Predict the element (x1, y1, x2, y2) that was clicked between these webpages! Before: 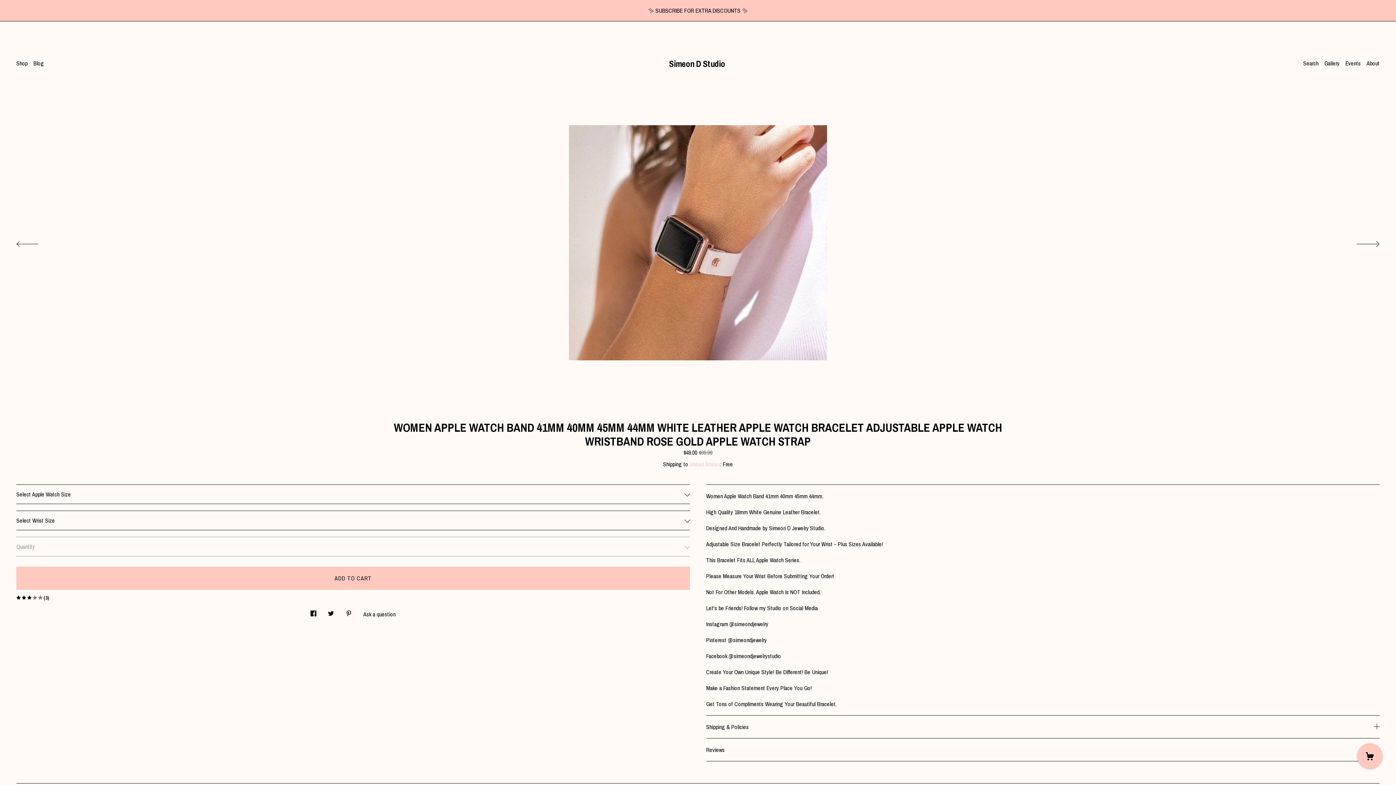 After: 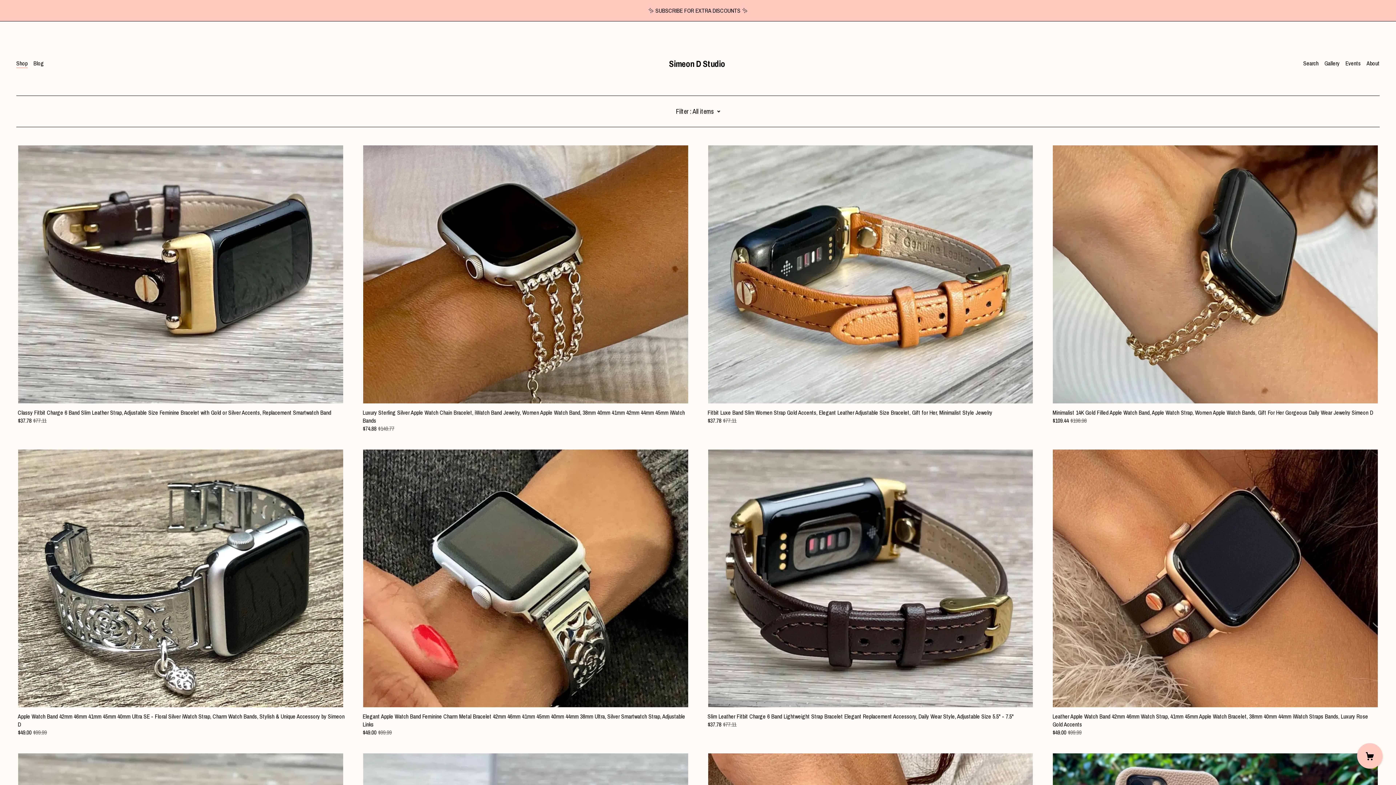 Action: bbox: (16, 59, 27, 67) label: Shop